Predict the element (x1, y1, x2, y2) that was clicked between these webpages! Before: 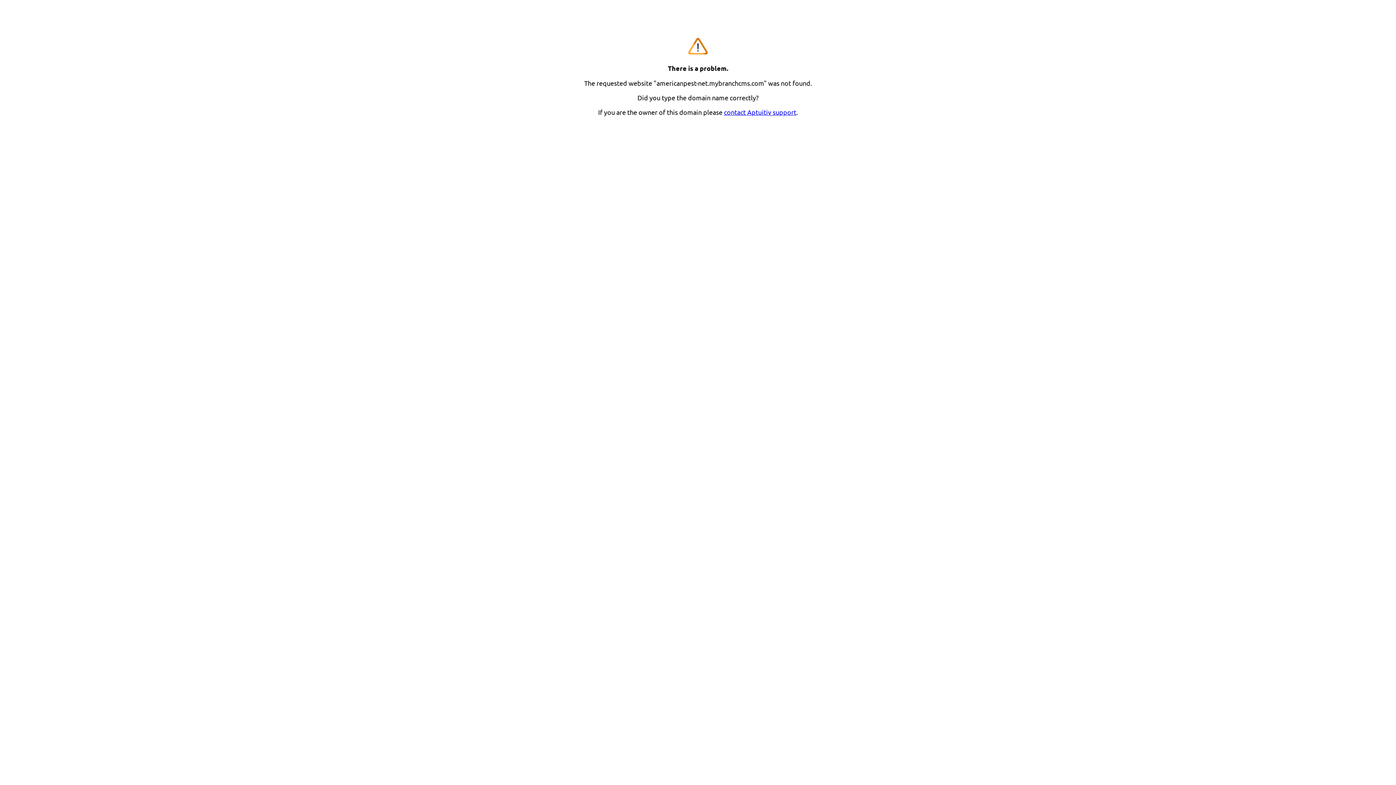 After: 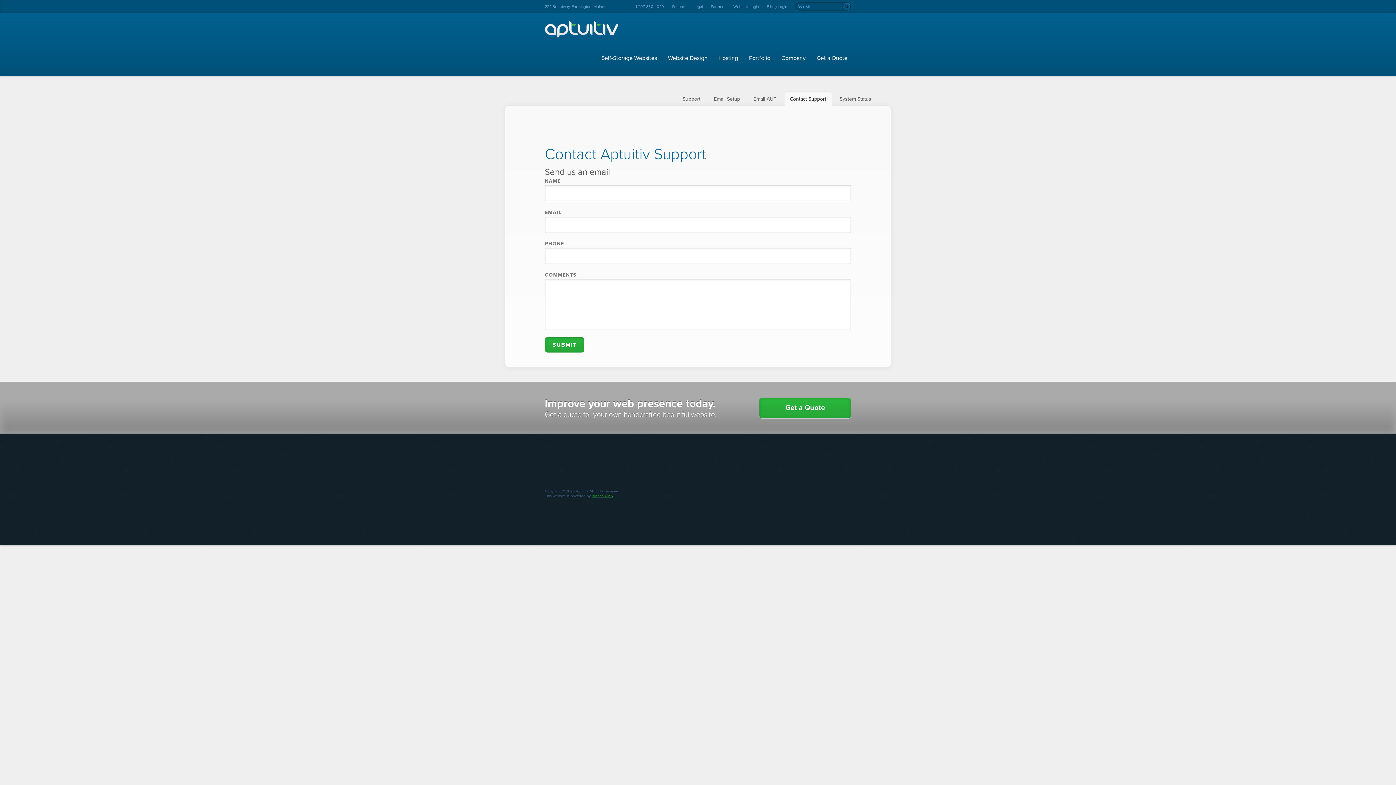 Action: bbox: (724, 108, 796, 116) label: contact Aptuitiv support